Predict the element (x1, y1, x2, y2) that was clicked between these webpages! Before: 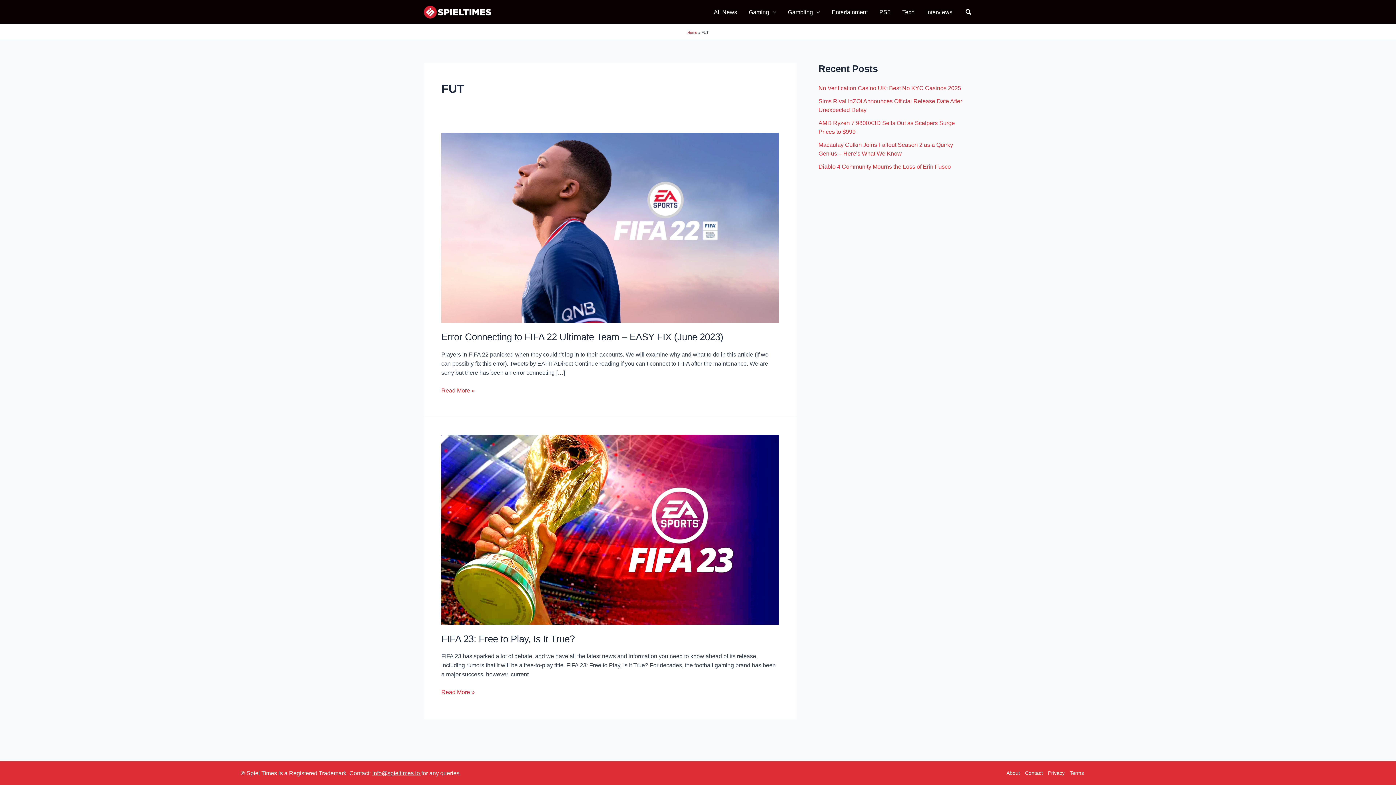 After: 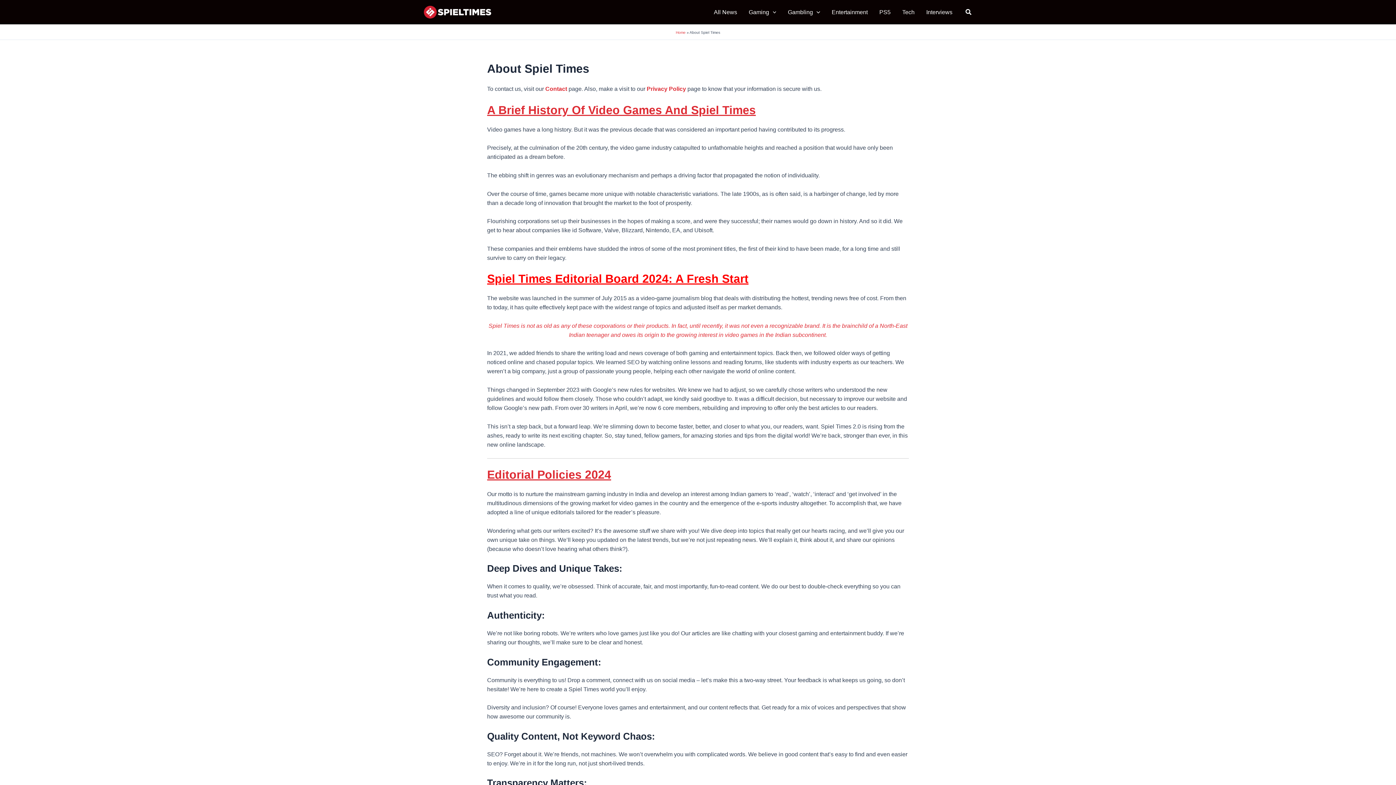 Action: bbox: (1006, 769, 1022, 778) label: About